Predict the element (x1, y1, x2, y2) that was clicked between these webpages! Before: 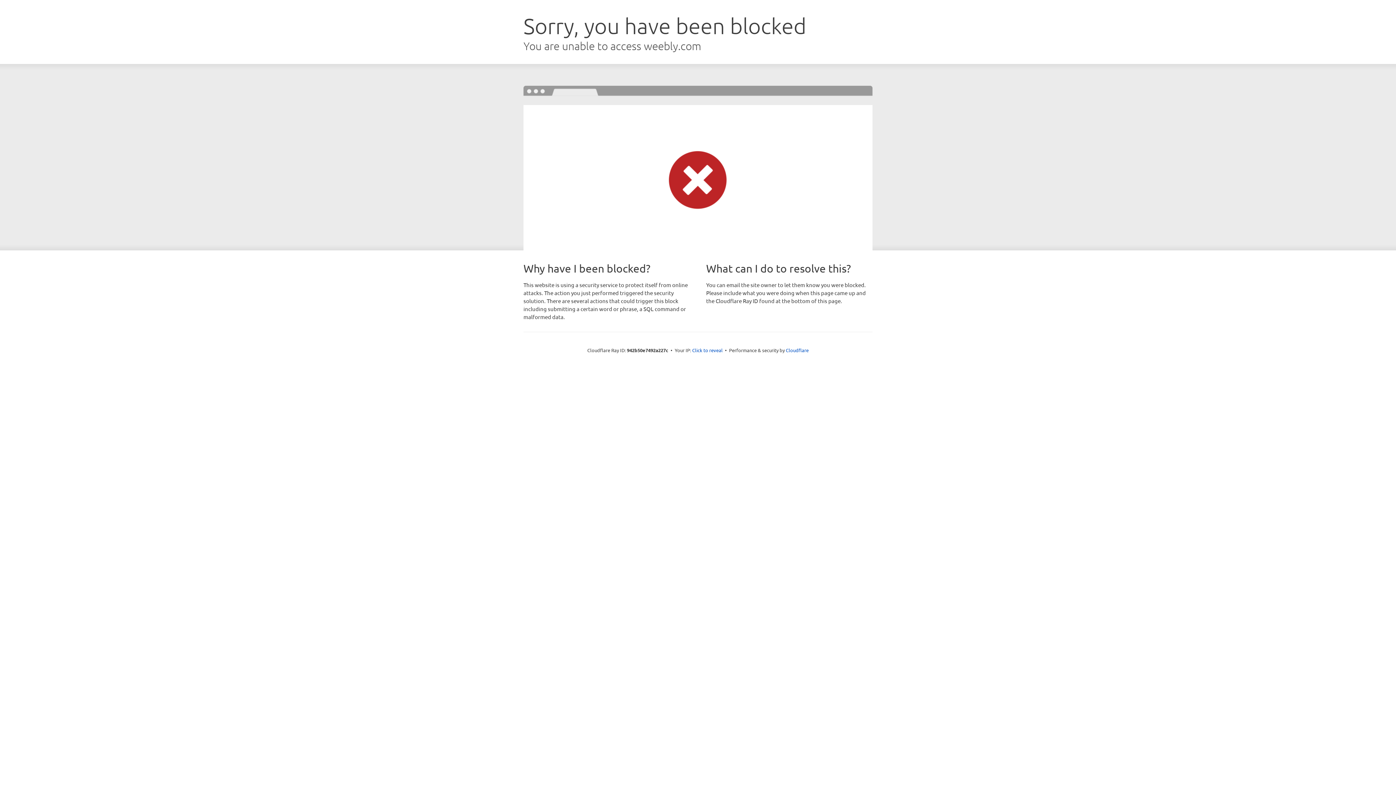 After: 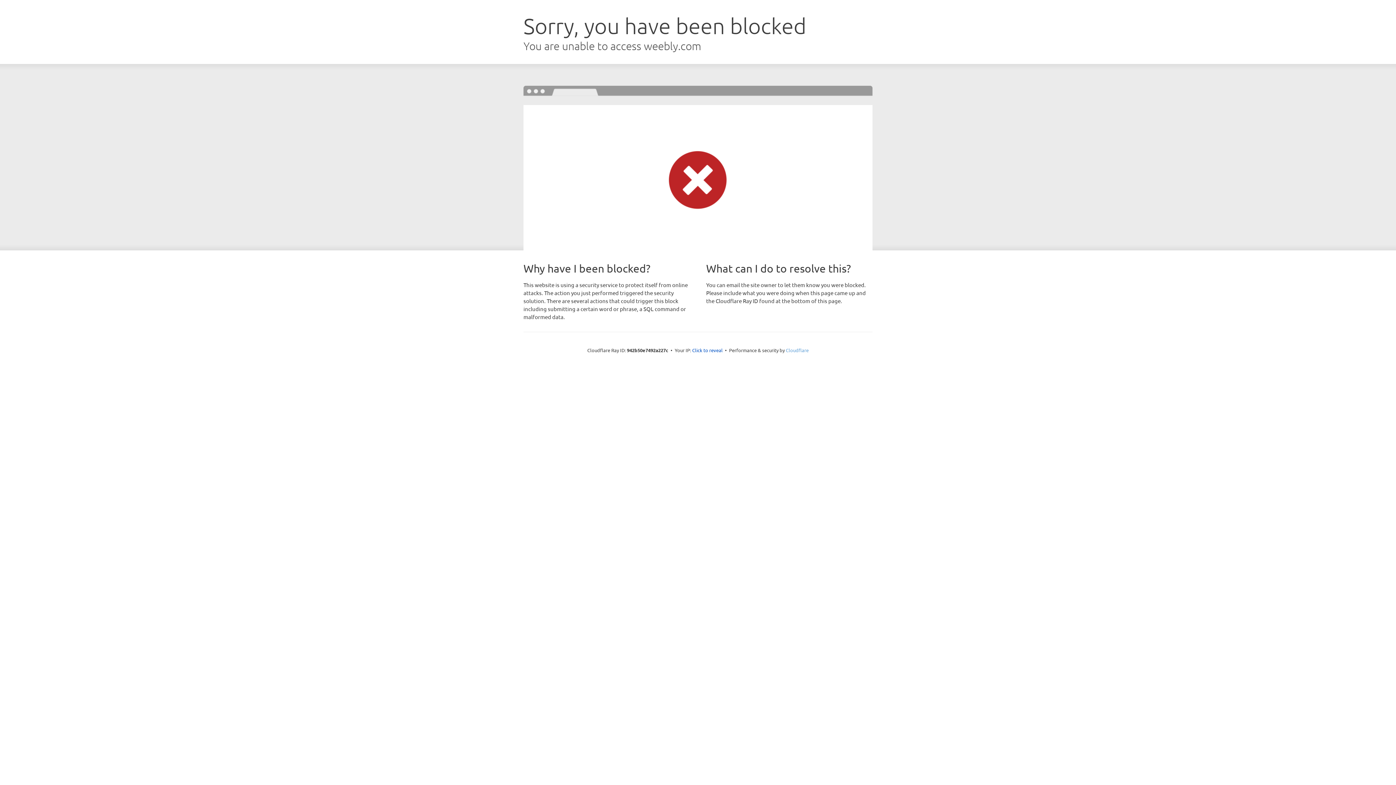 Action: label: Cloudflare bbox: (786, 347, 808, 353)